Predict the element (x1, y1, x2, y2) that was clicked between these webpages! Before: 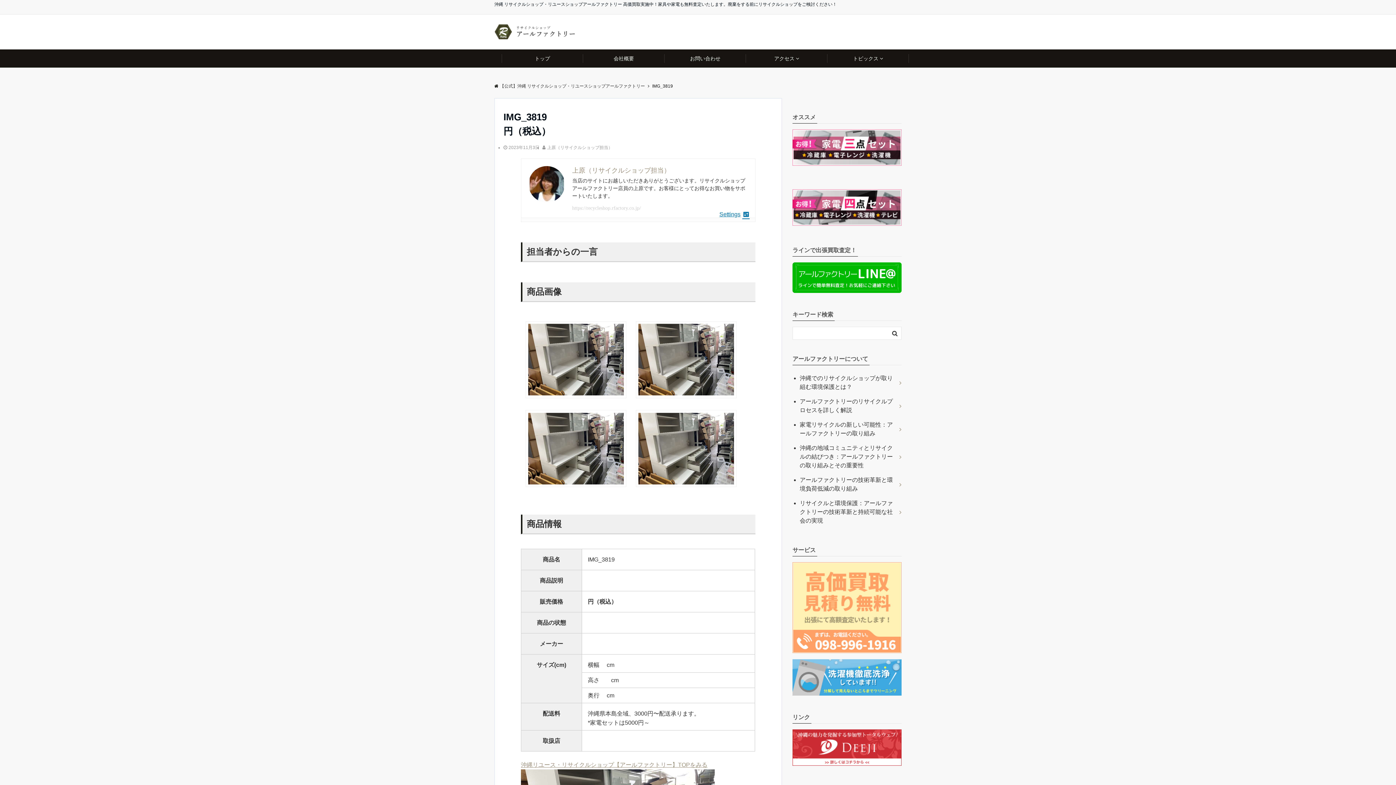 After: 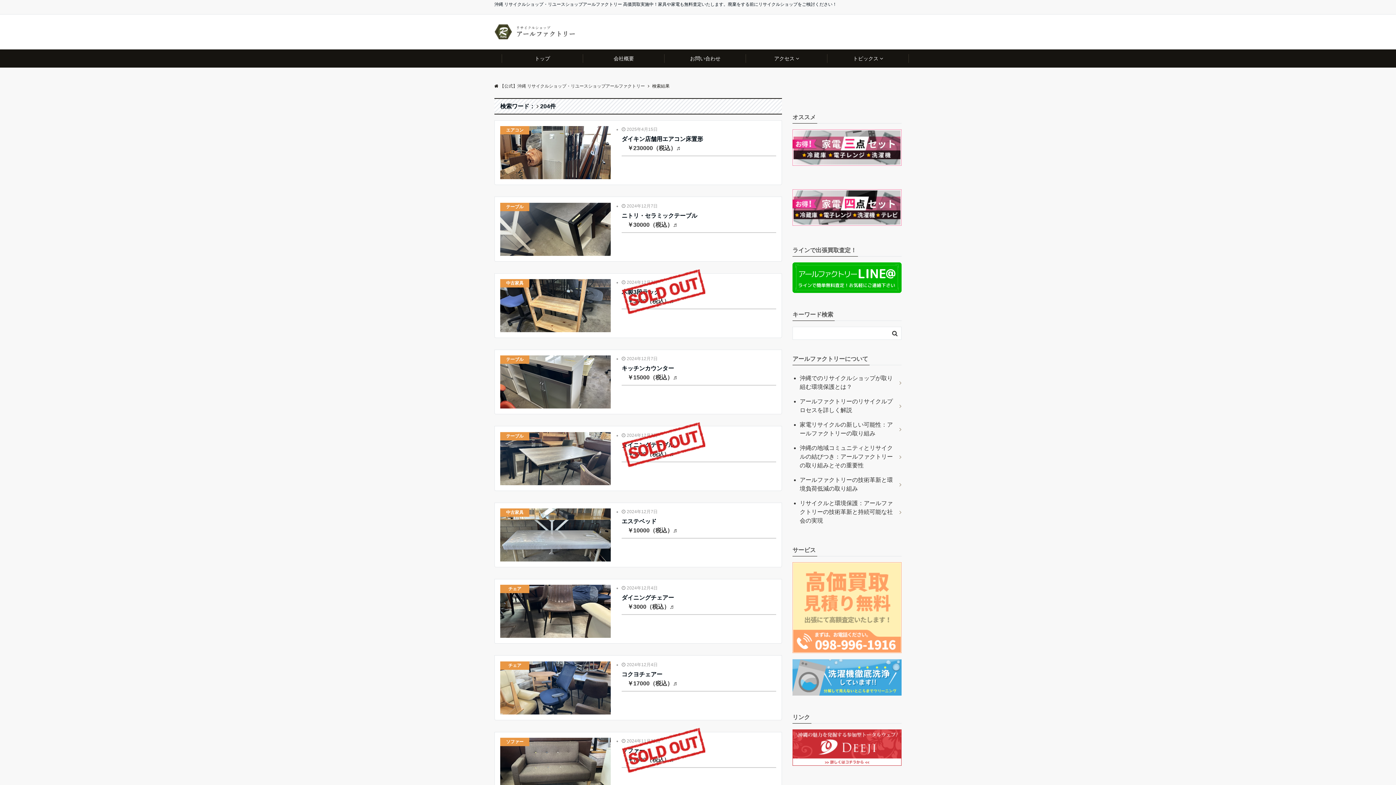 Action: bbox: (889, 328, 900, 338)